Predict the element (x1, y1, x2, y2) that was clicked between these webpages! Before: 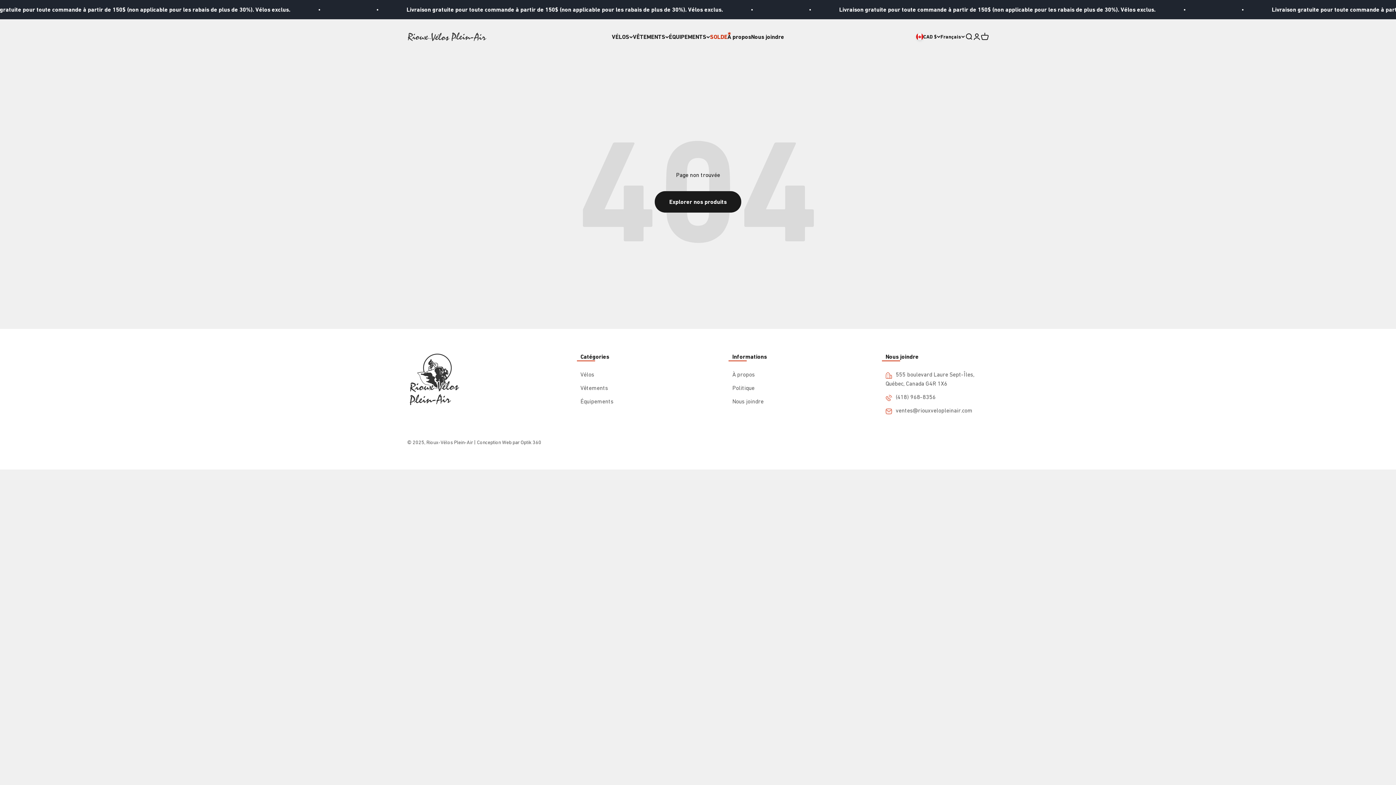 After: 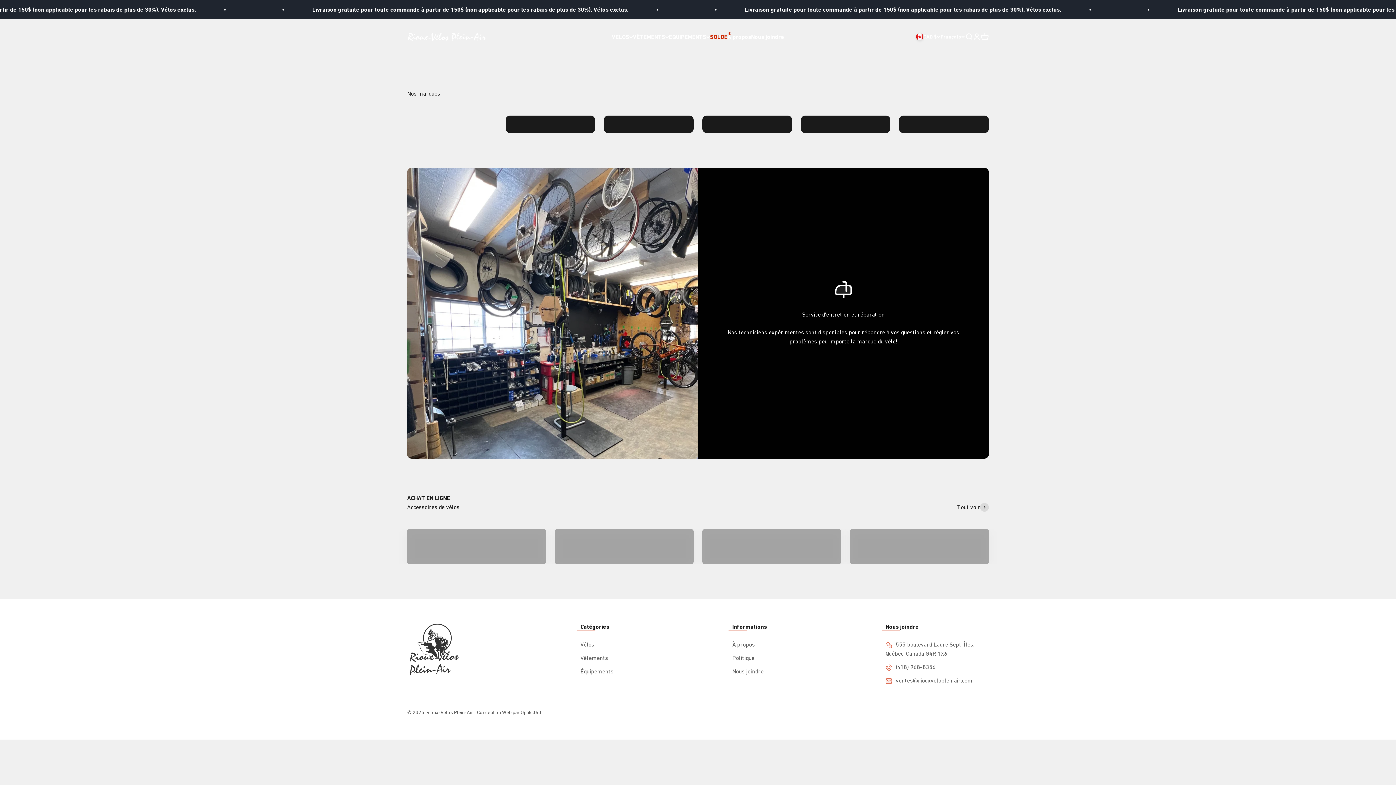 Action: label: Vélos bbox: (580, 370, 594, 379)